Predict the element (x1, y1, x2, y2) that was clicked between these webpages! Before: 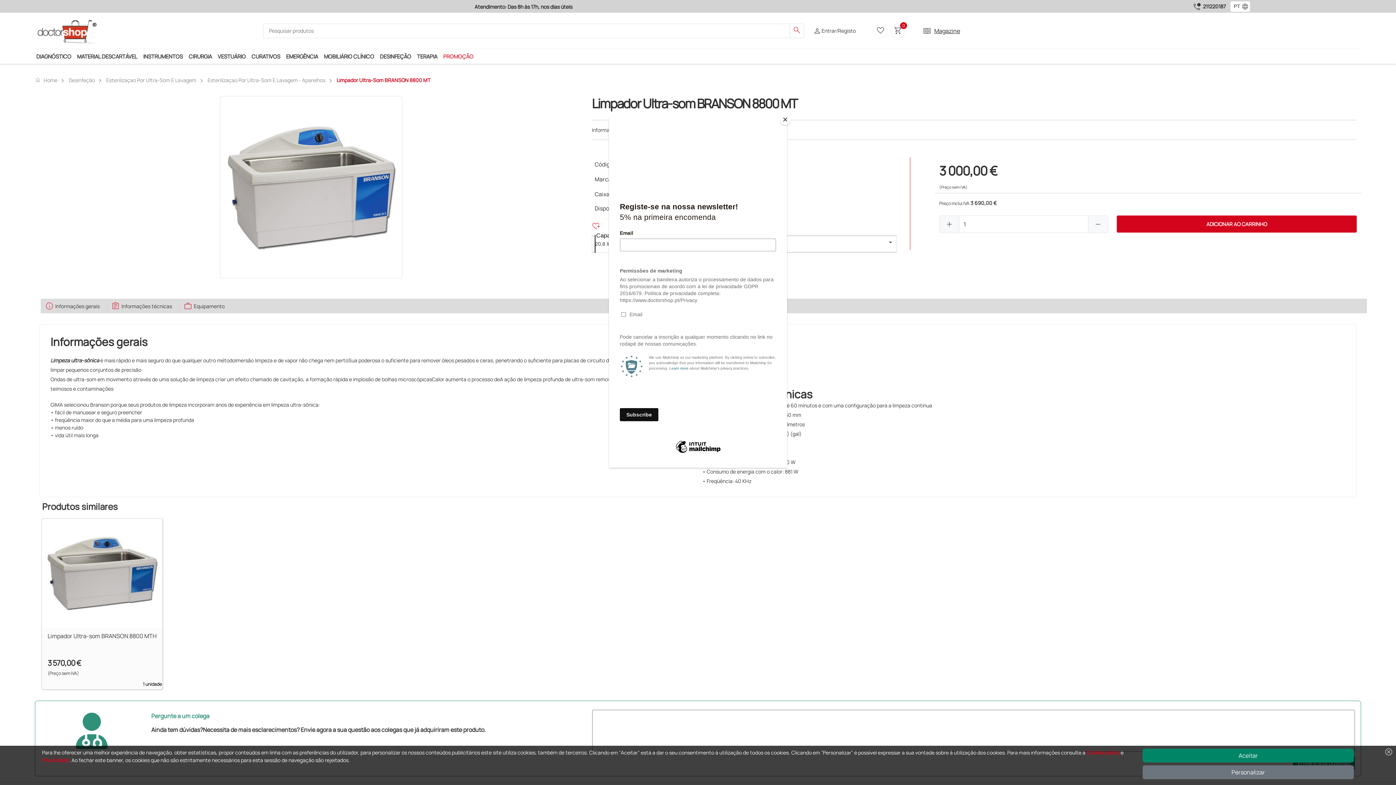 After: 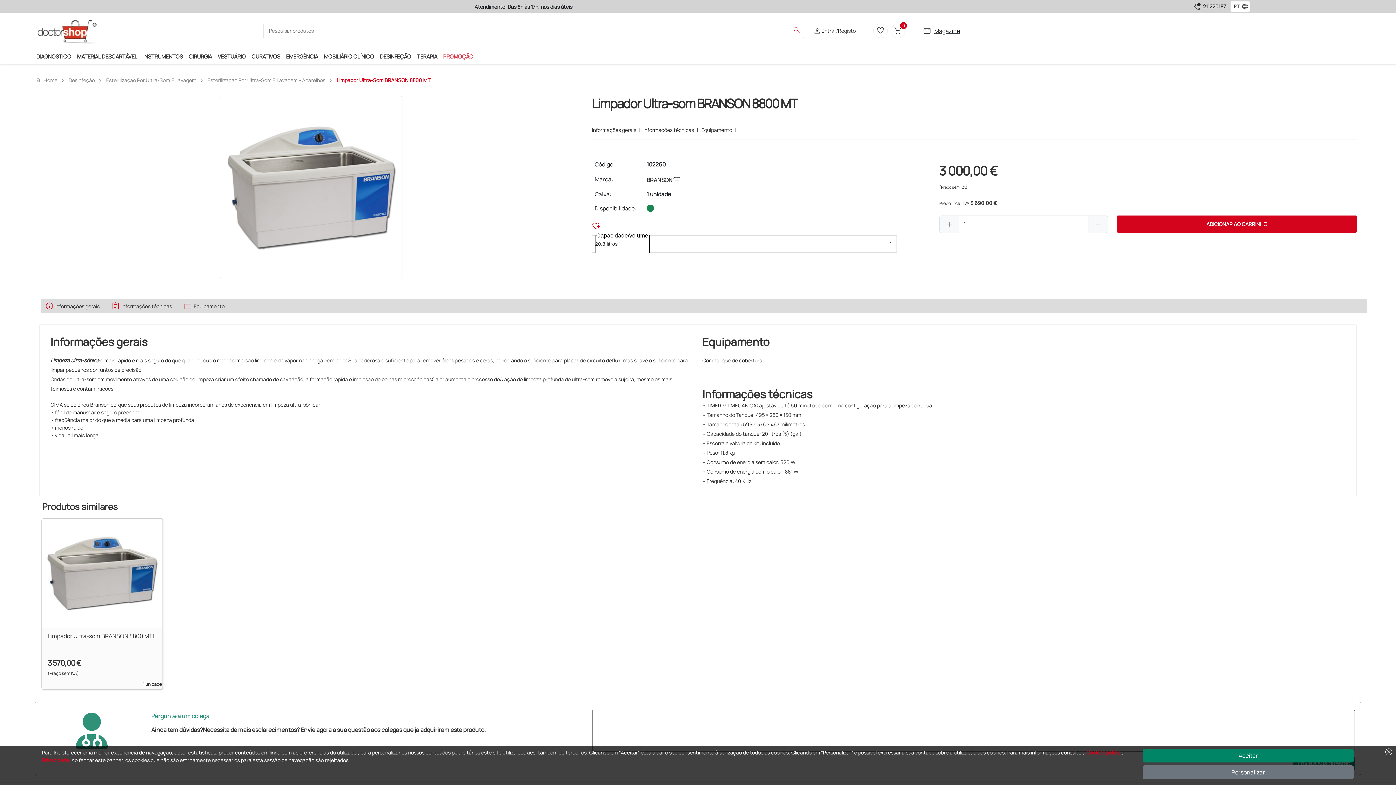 Action: bbox: (780, 114, 790, 125) label: Close